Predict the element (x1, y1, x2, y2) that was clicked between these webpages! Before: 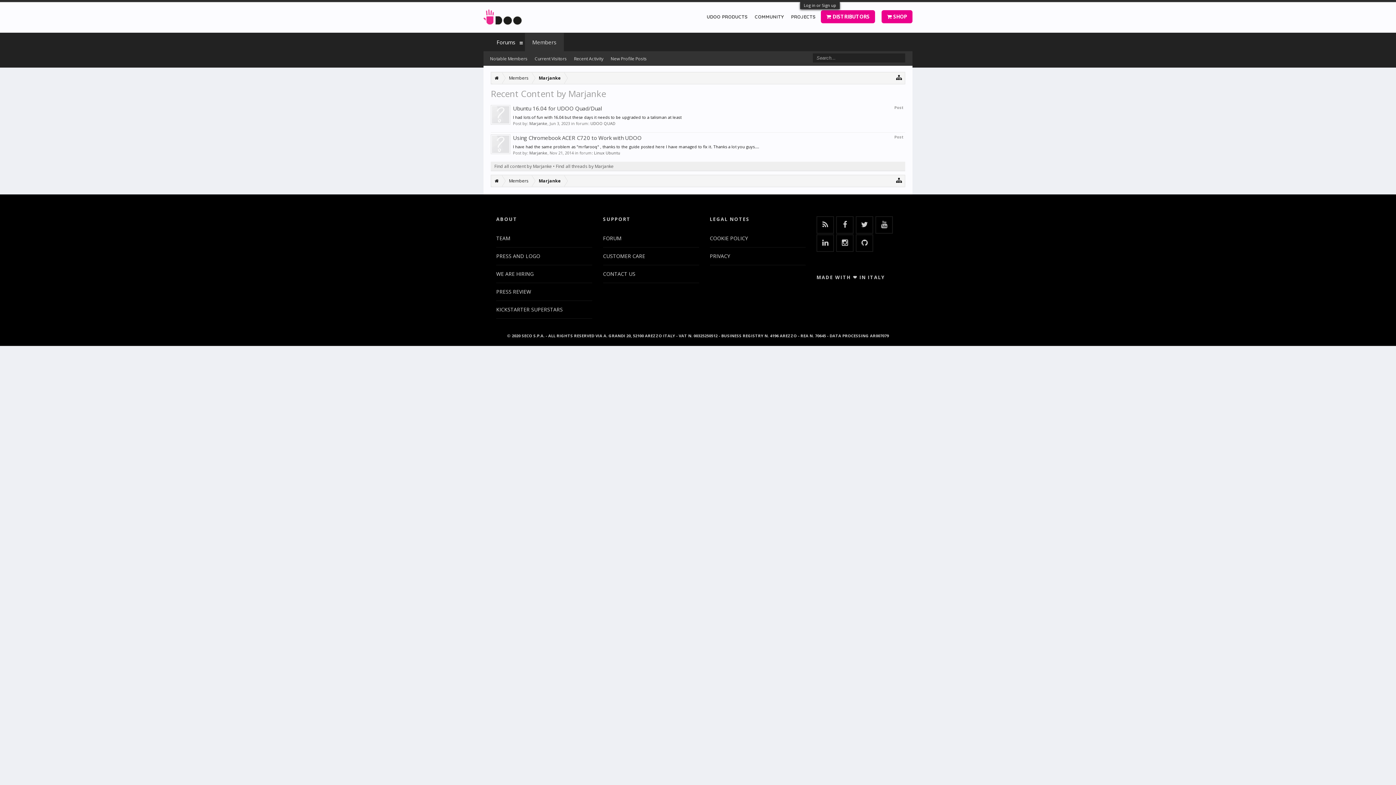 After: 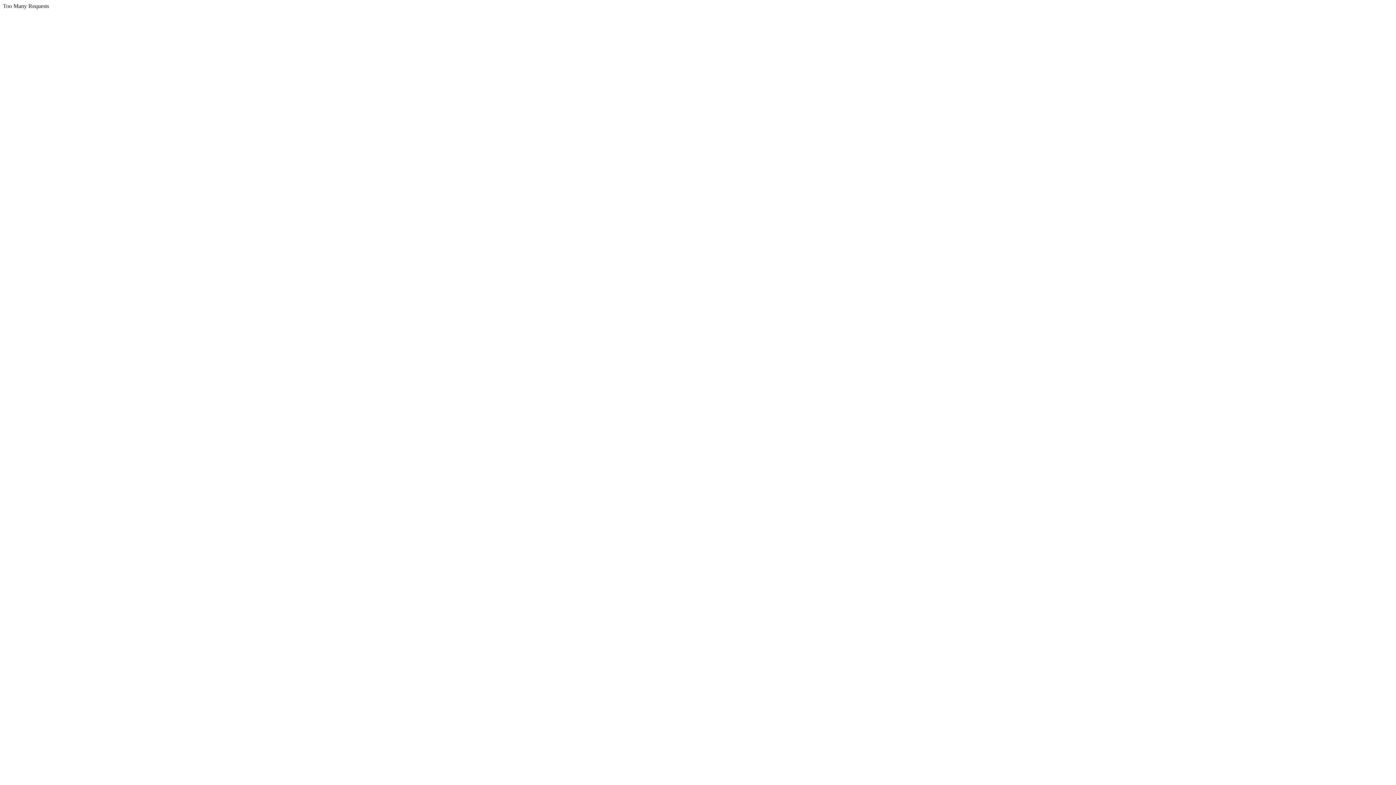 Action: label: TEAM bbox: (496, 233, 513, 243)